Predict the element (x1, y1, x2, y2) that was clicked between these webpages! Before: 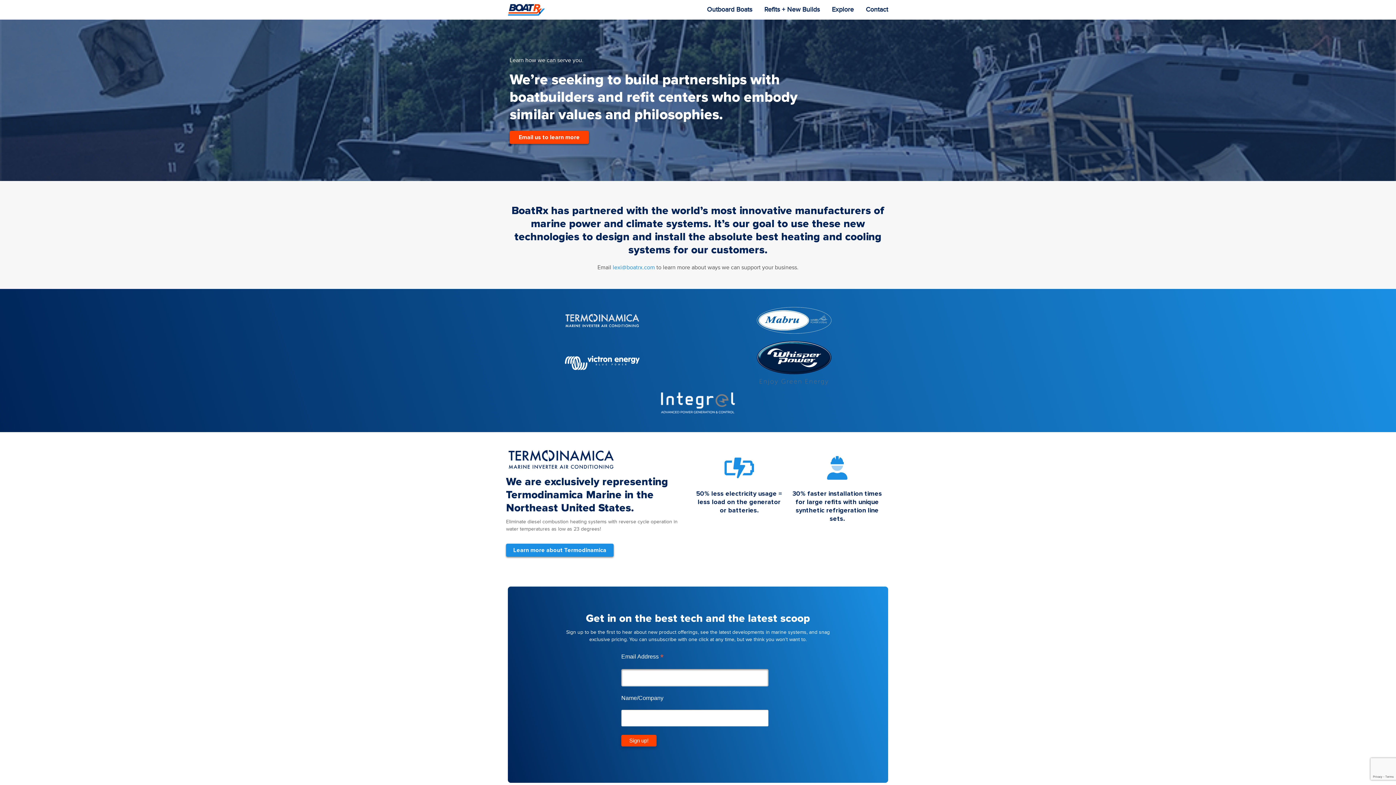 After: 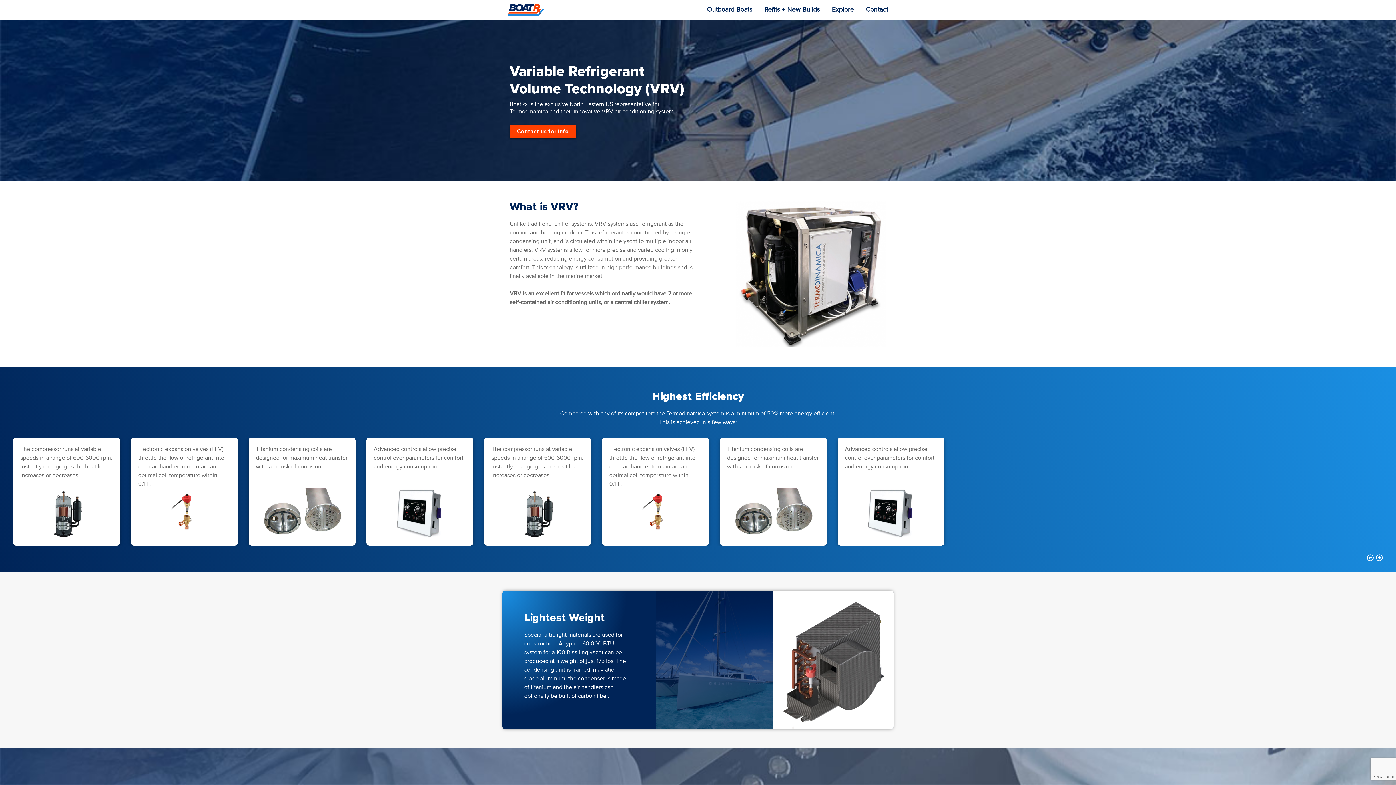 Action: bbox: (506, 544, 613, 557) label: Learn more about Termodinamica